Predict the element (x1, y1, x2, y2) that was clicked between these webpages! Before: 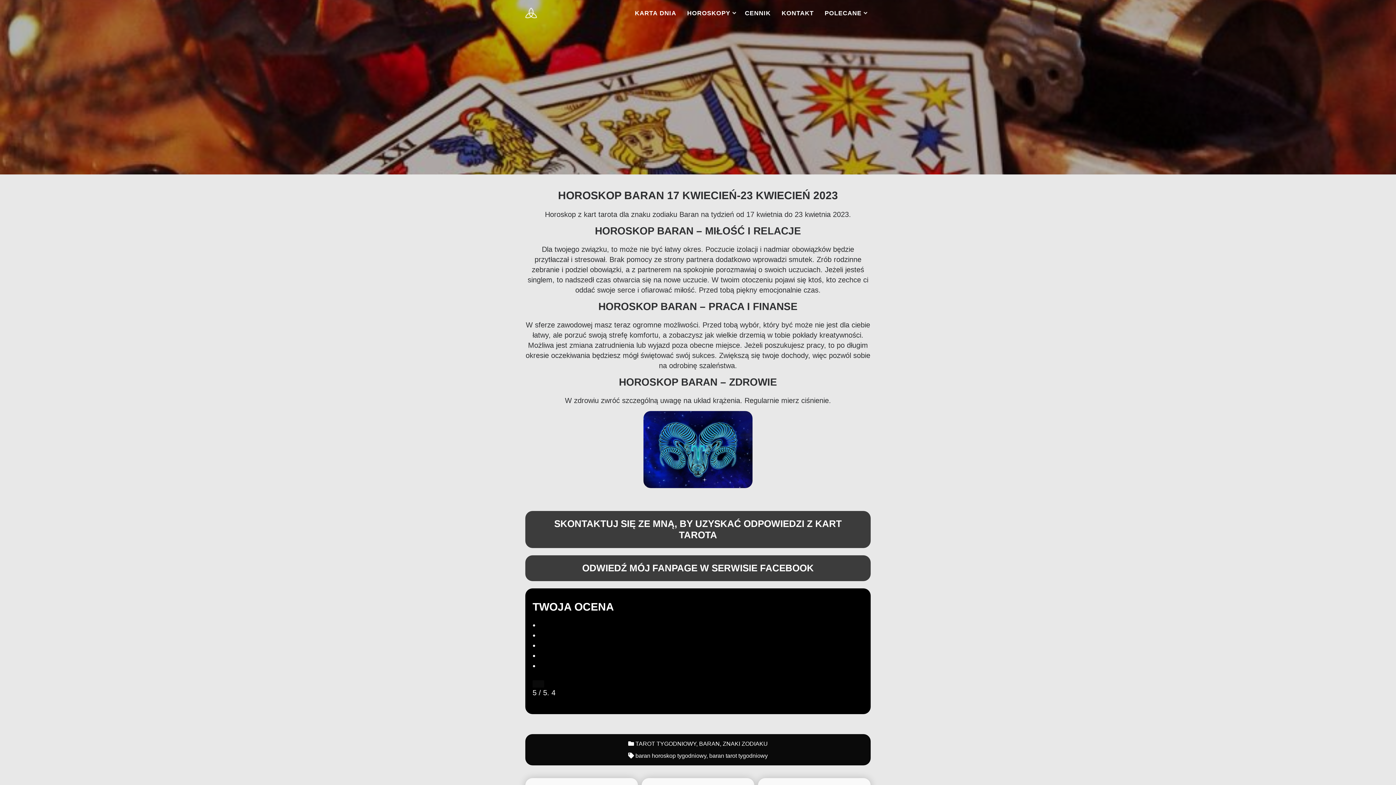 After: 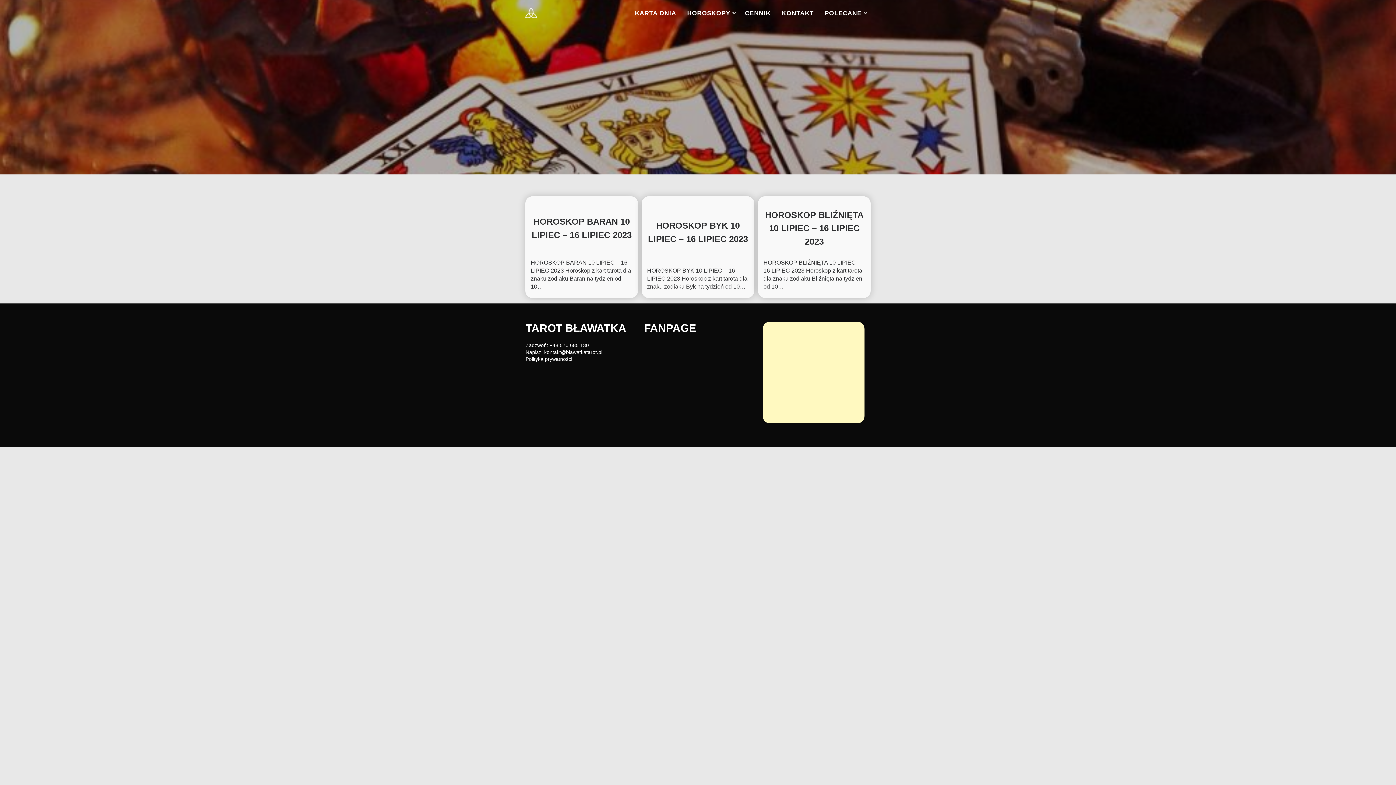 Action: bbox: (635, 740, 696, 747) label: TAROT TYGODNIOWY